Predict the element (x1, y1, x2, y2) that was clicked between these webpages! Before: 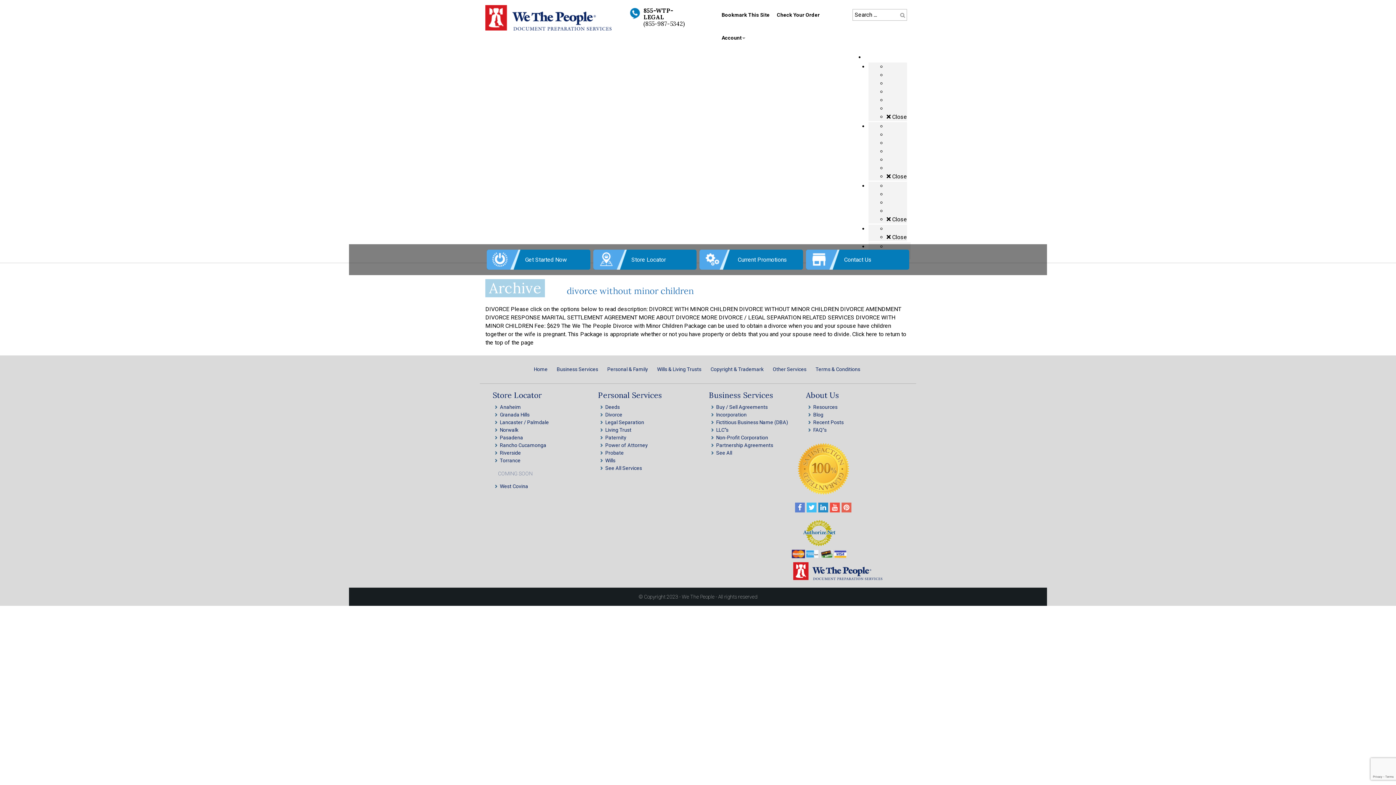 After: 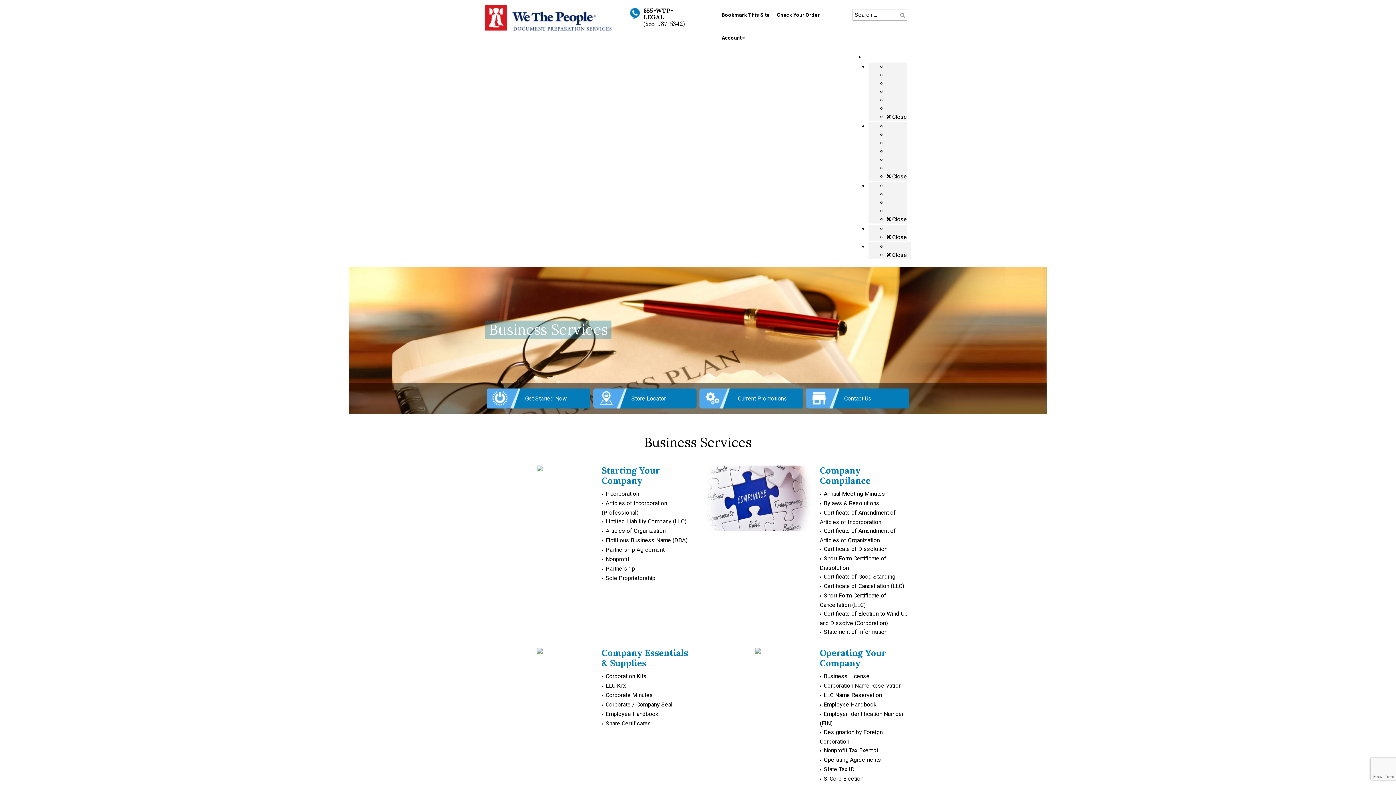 Action: bbox: (716, 450, 732, 456) label: See All